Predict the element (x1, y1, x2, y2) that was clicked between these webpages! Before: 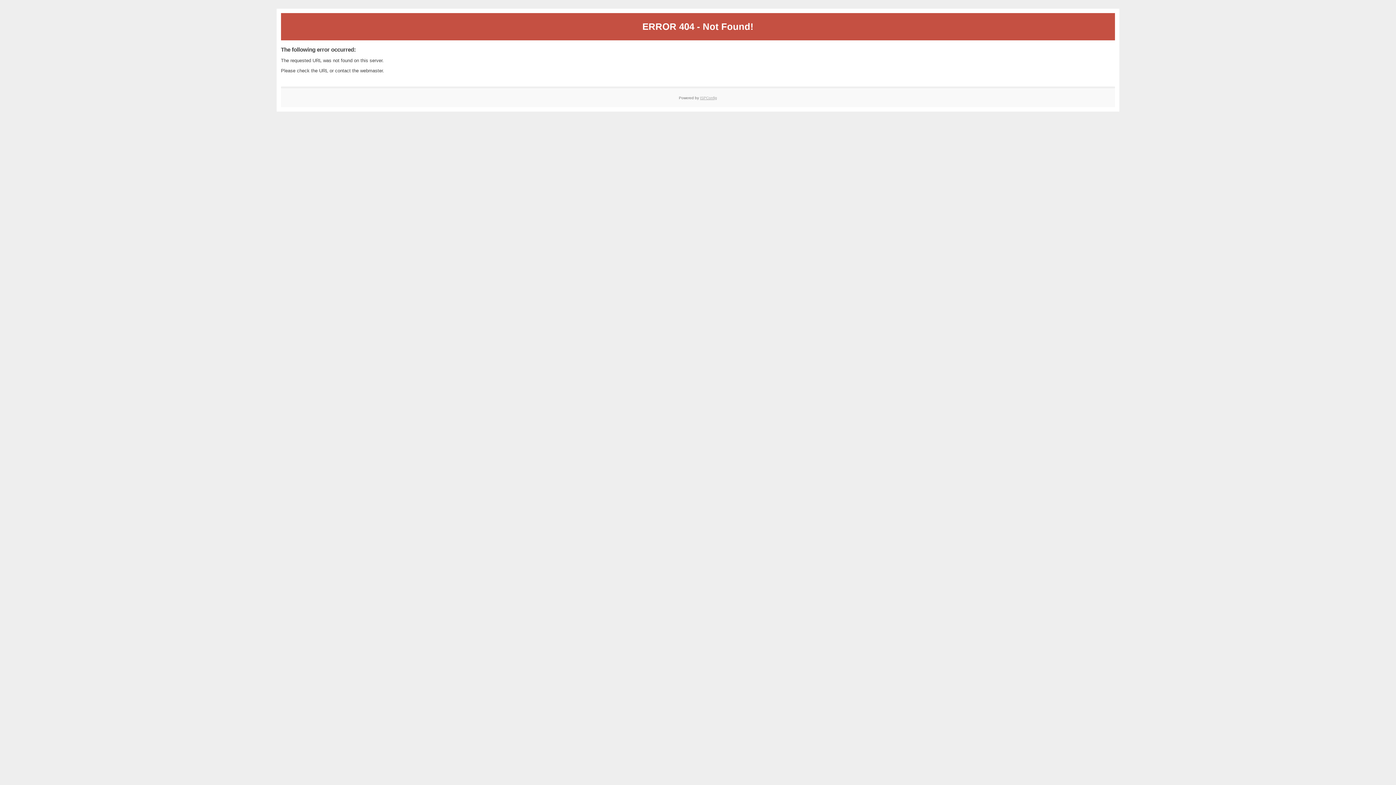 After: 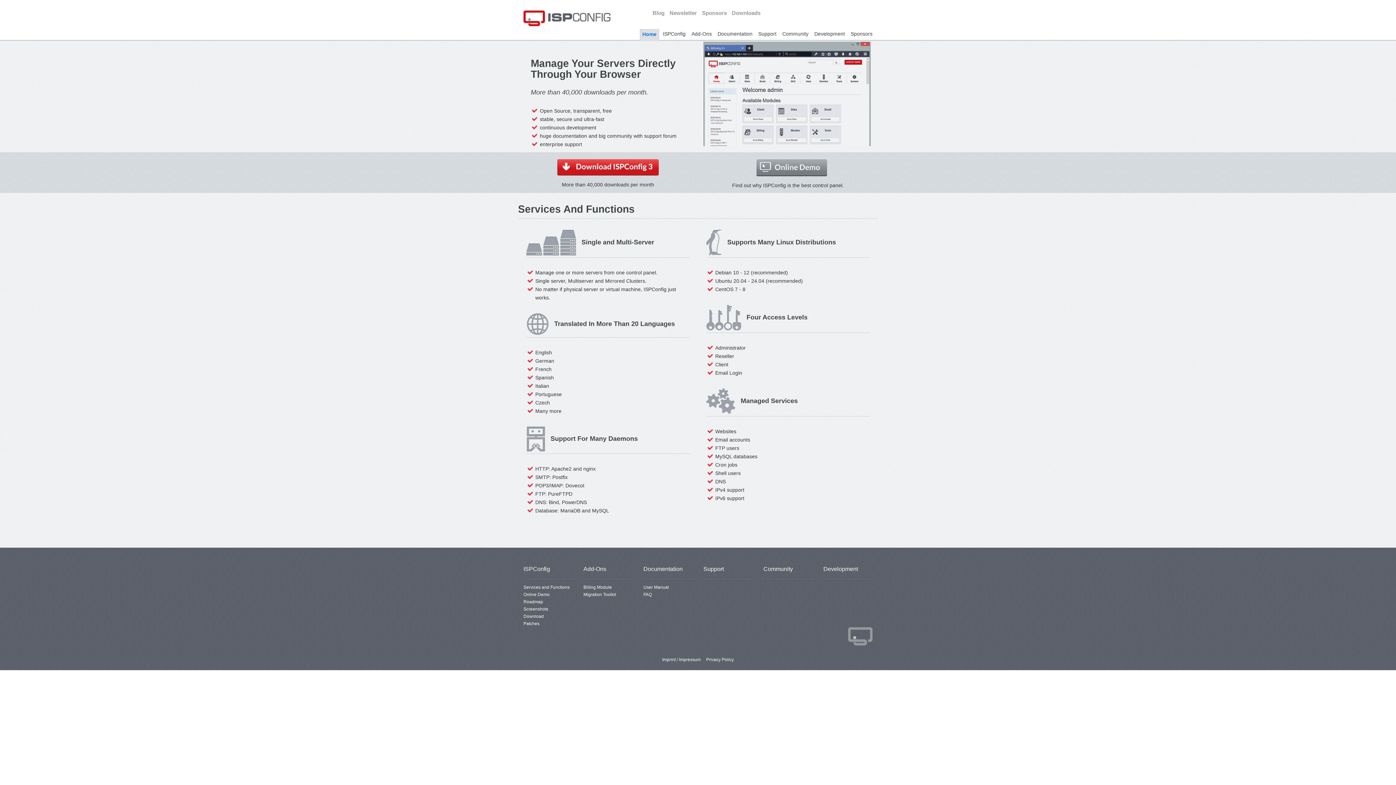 Action: label: ISPConfig bbox: (700, 95, 717, 99)